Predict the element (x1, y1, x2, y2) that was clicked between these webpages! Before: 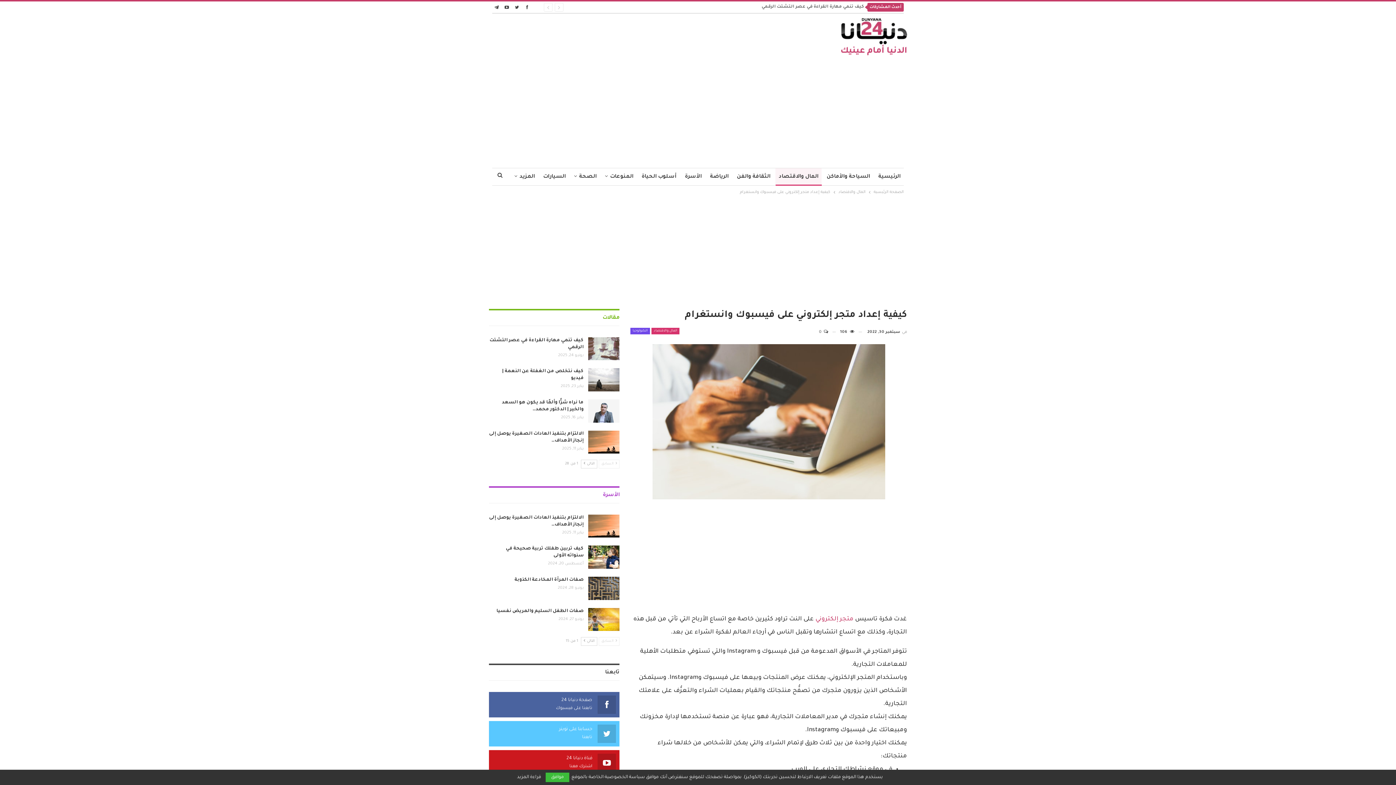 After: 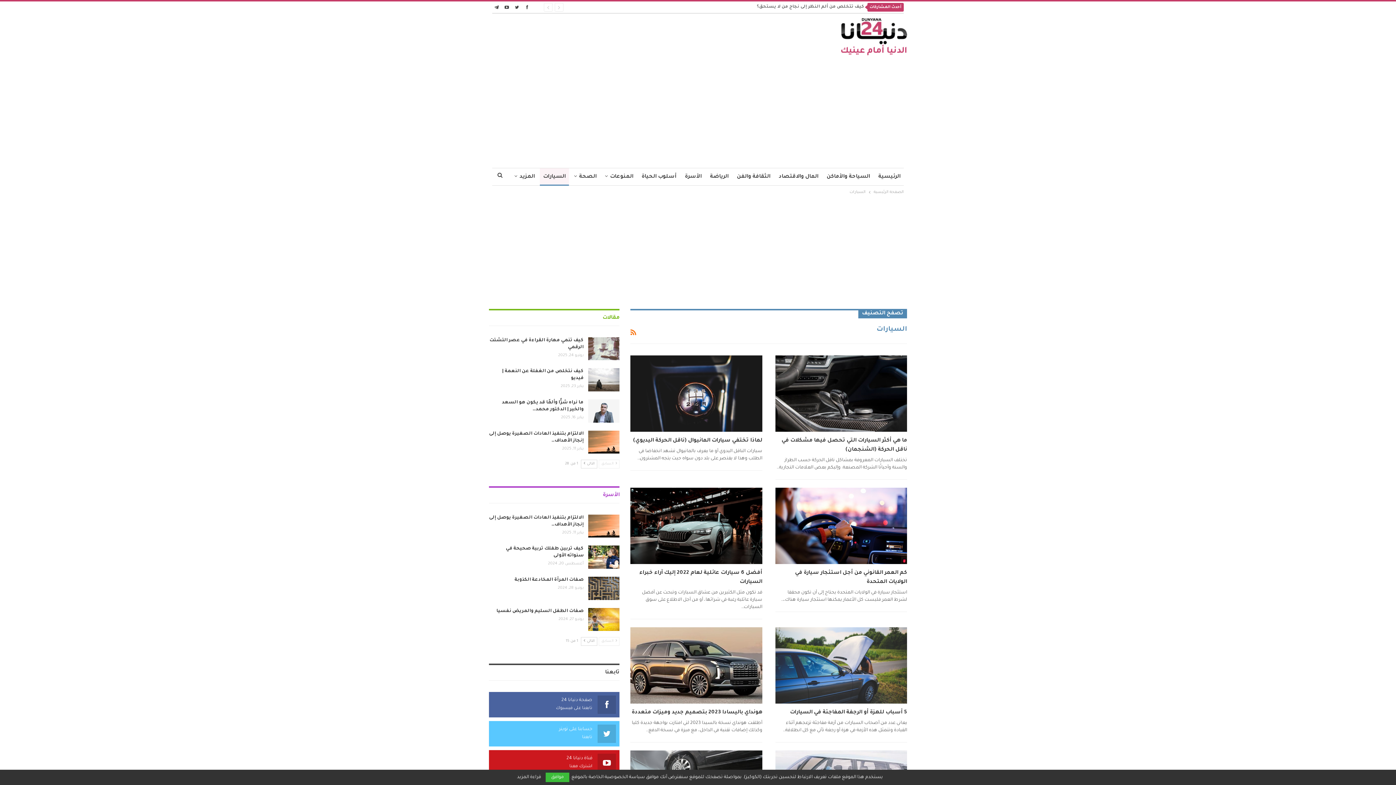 Action: bbox: (540, 168, 569, 185) label: السيارات